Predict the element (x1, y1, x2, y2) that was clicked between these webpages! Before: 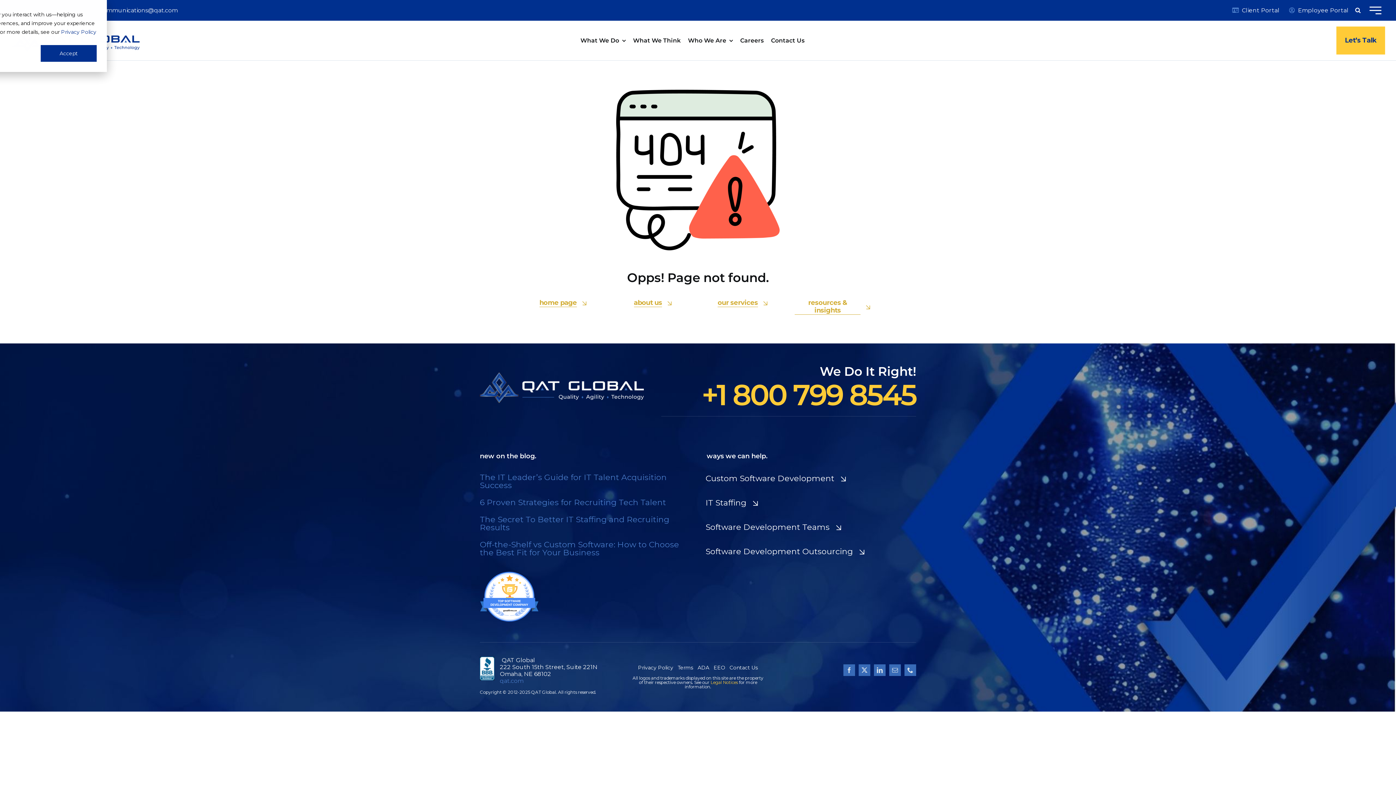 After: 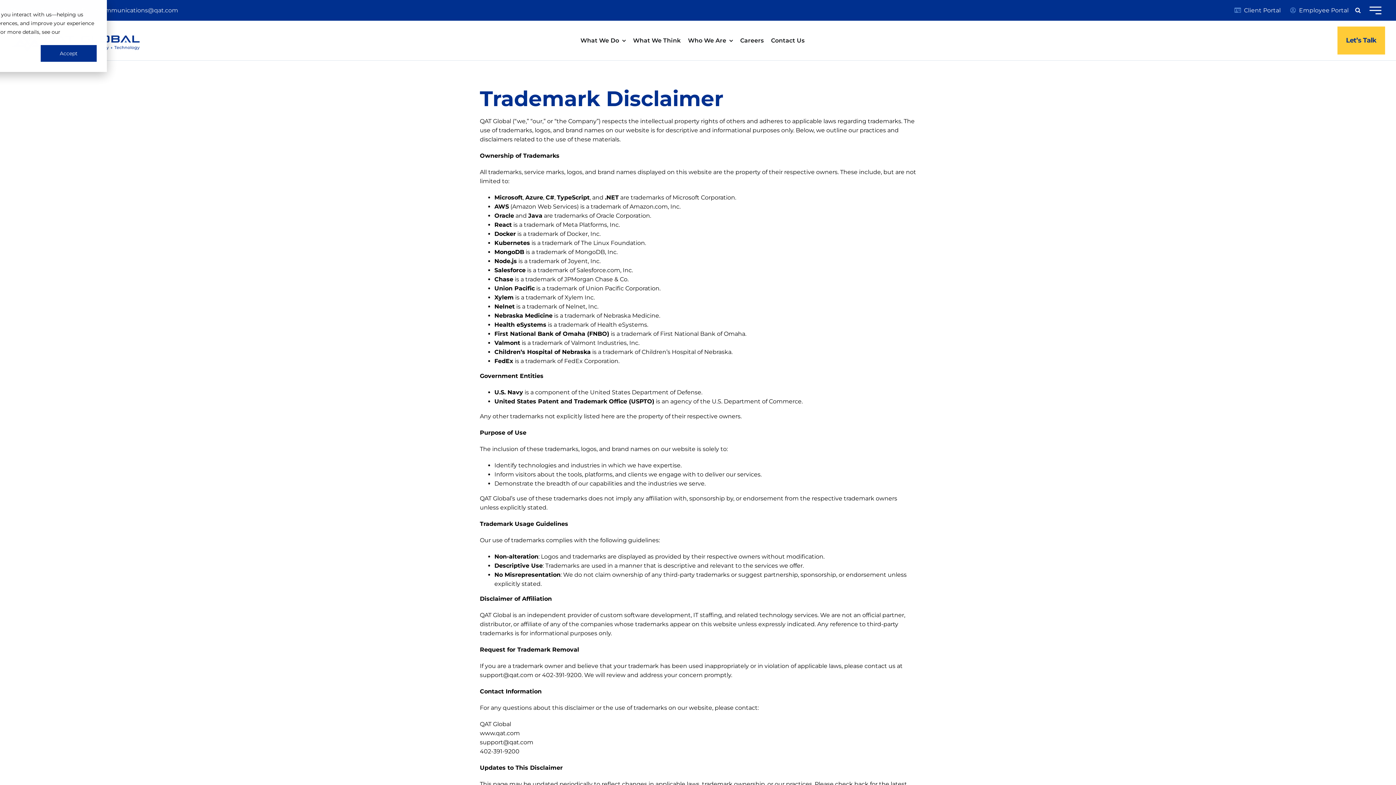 Action: label: Legal Notices bbox: (710, 680, 738, 685)